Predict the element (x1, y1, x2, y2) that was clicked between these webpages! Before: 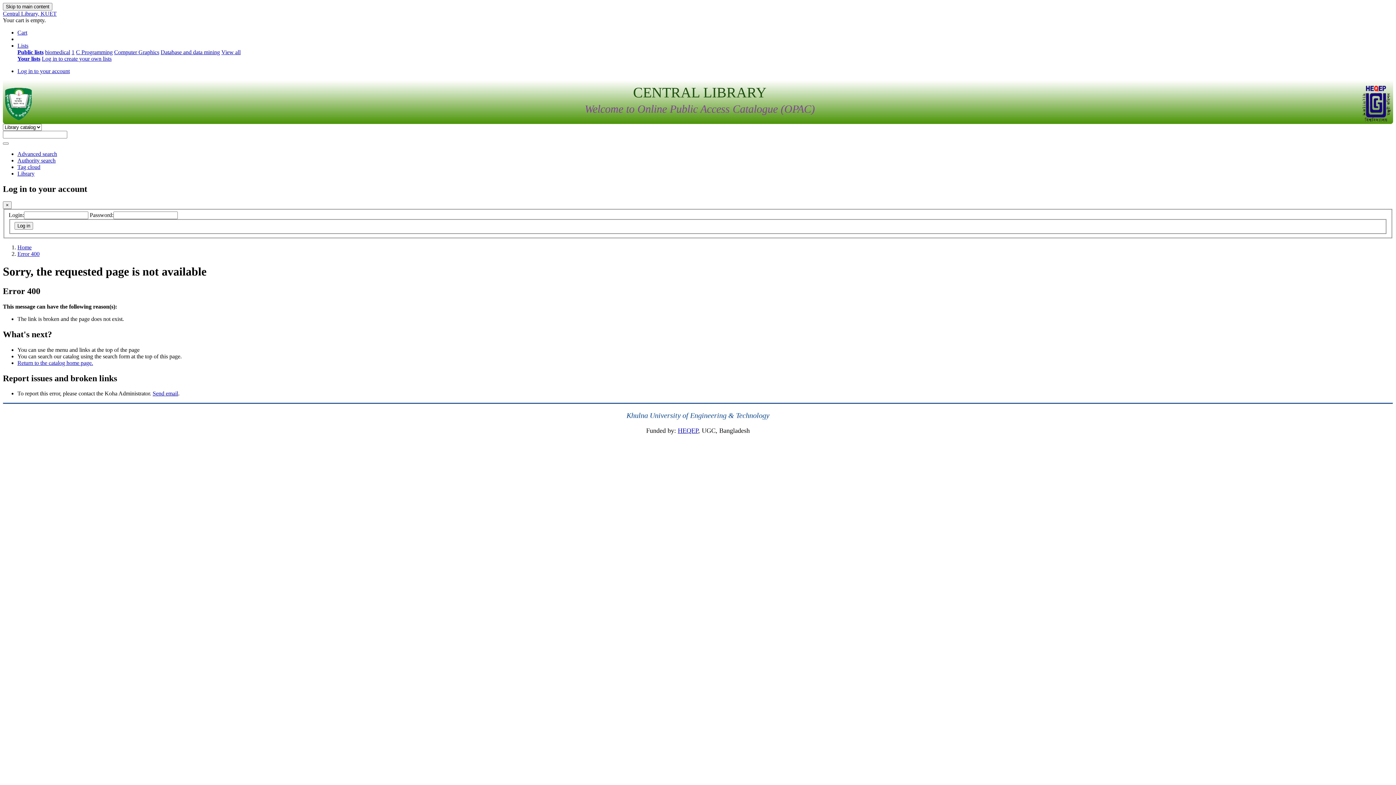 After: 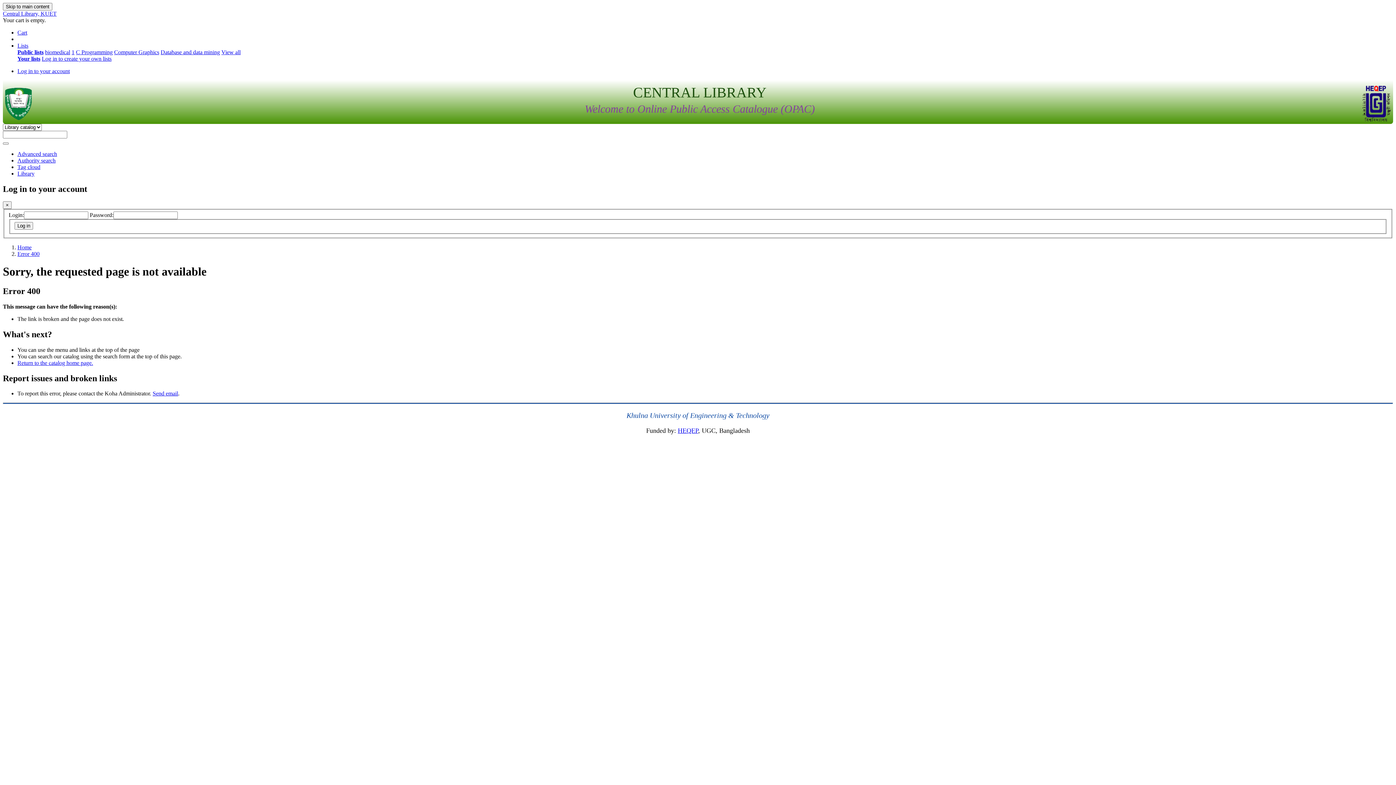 Action: label: Authority search bbox: (17, 157, 55, 163)